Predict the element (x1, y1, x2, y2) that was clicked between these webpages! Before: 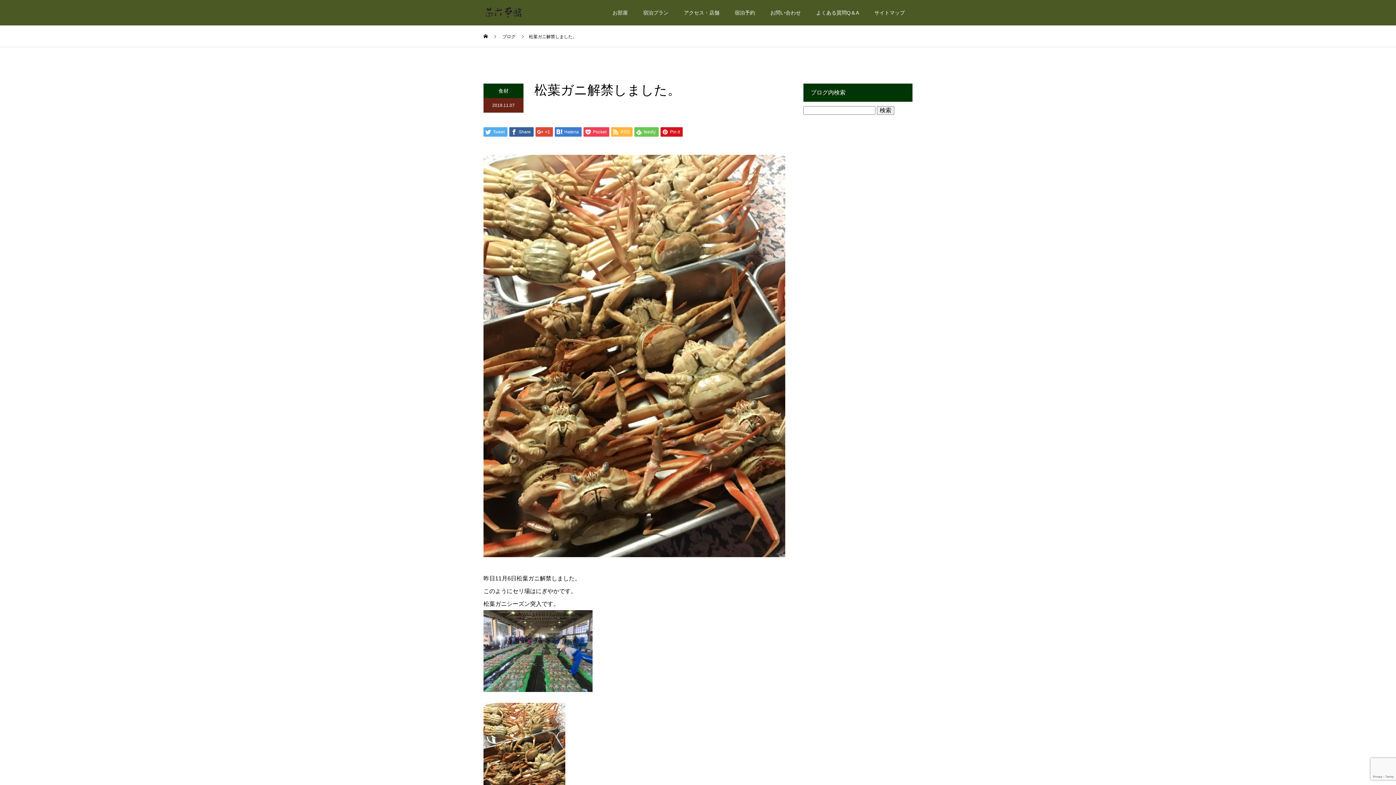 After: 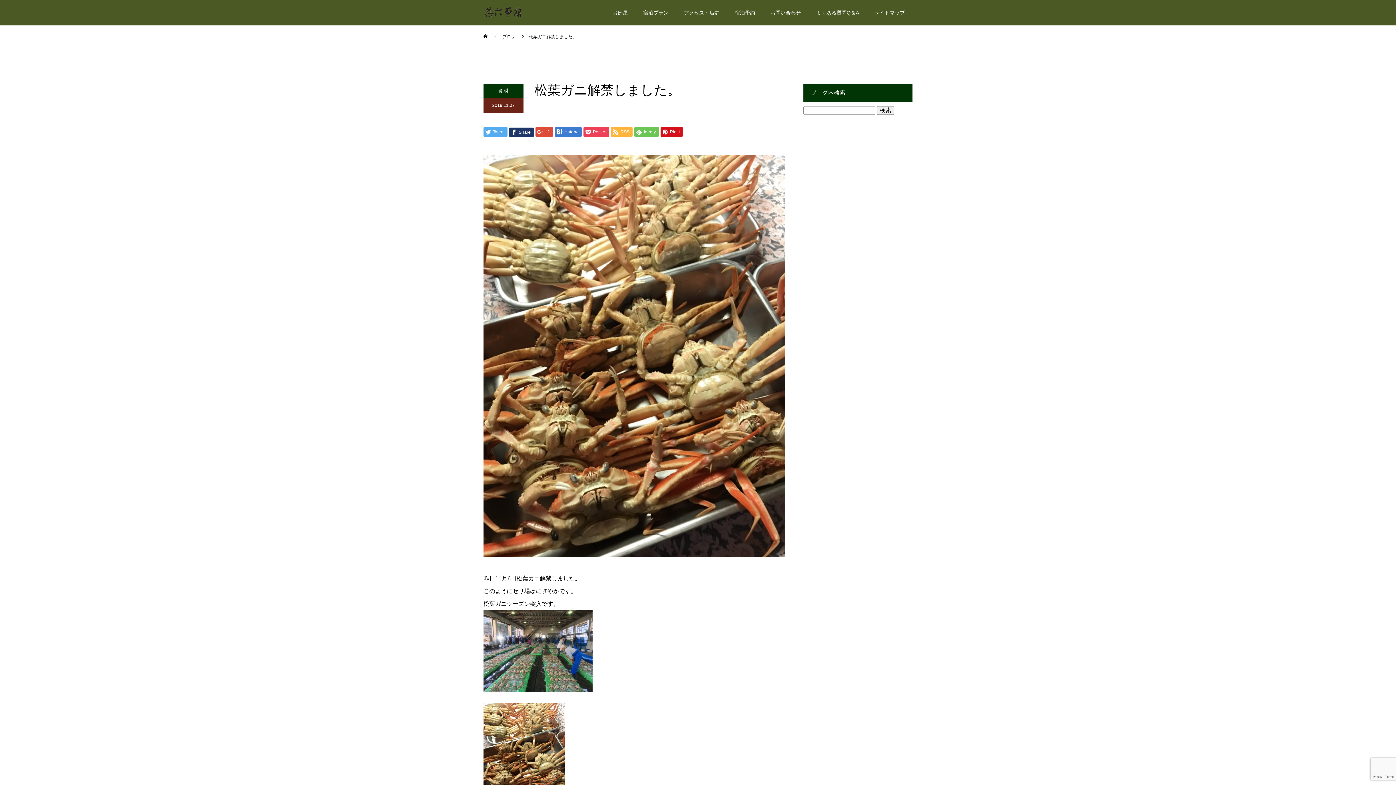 Action: bbox: (509, 127, 533, 136) label:  Share